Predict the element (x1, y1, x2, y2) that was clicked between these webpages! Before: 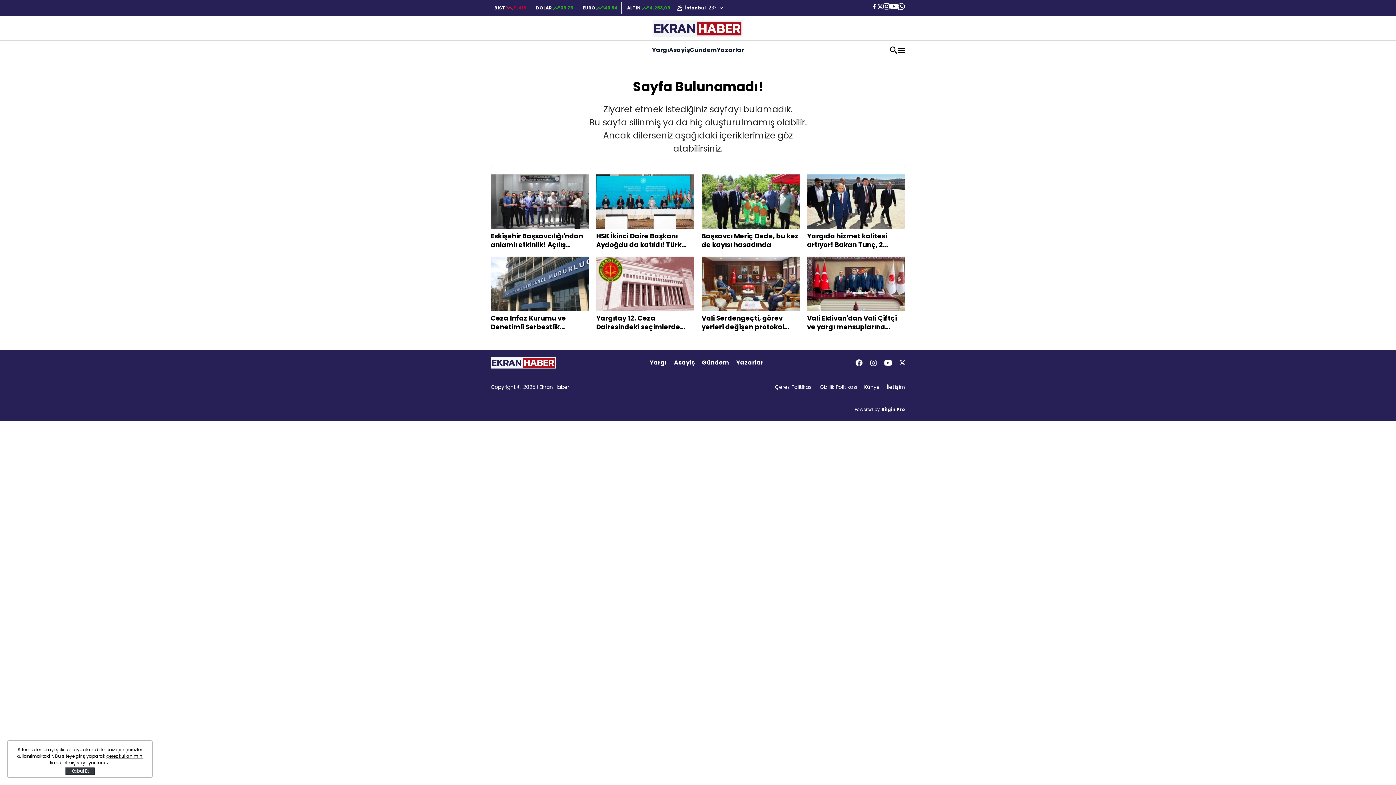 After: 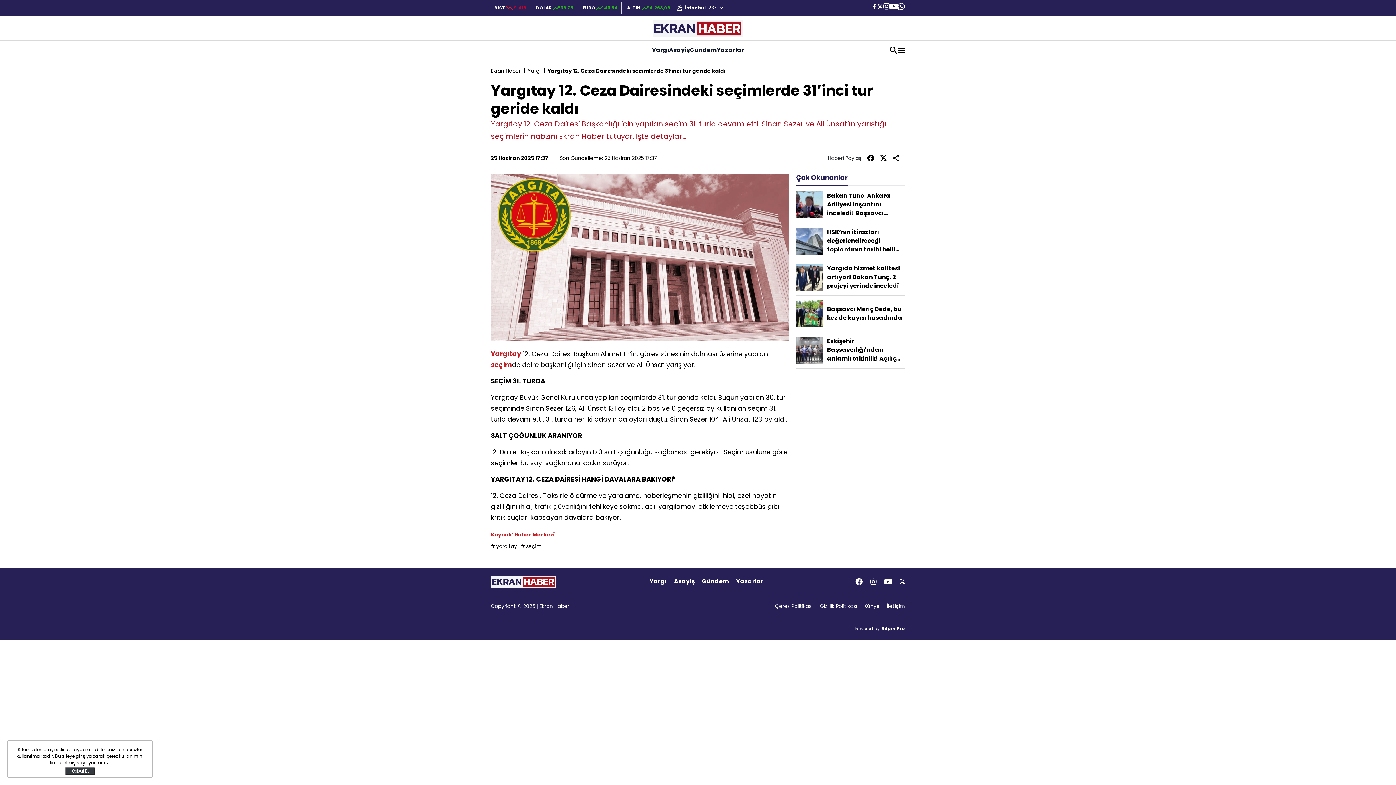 Action: bbox: (596, 256, 694, 311)